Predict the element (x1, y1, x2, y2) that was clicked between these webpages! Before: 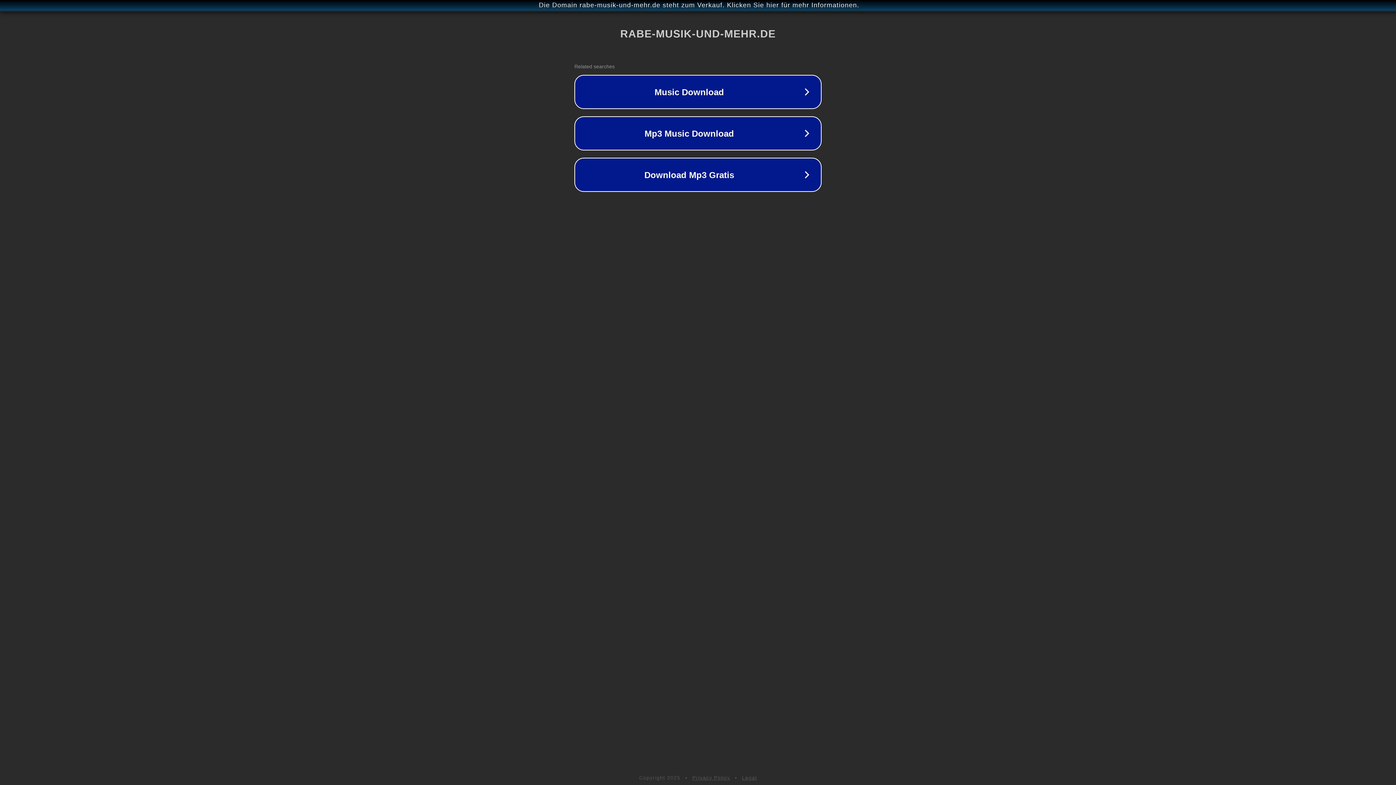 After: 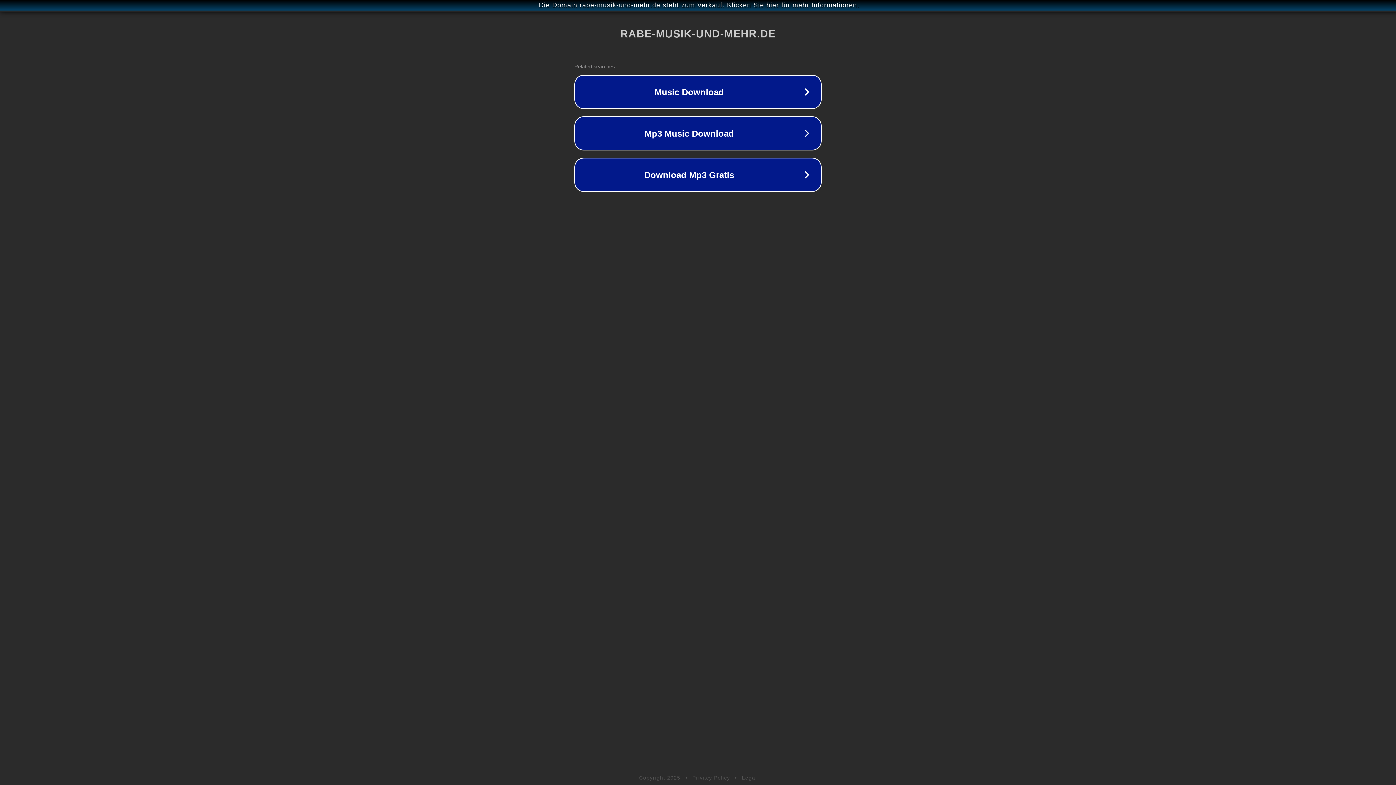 Action: bbox: (742, 775, 757, 781) label: Legal